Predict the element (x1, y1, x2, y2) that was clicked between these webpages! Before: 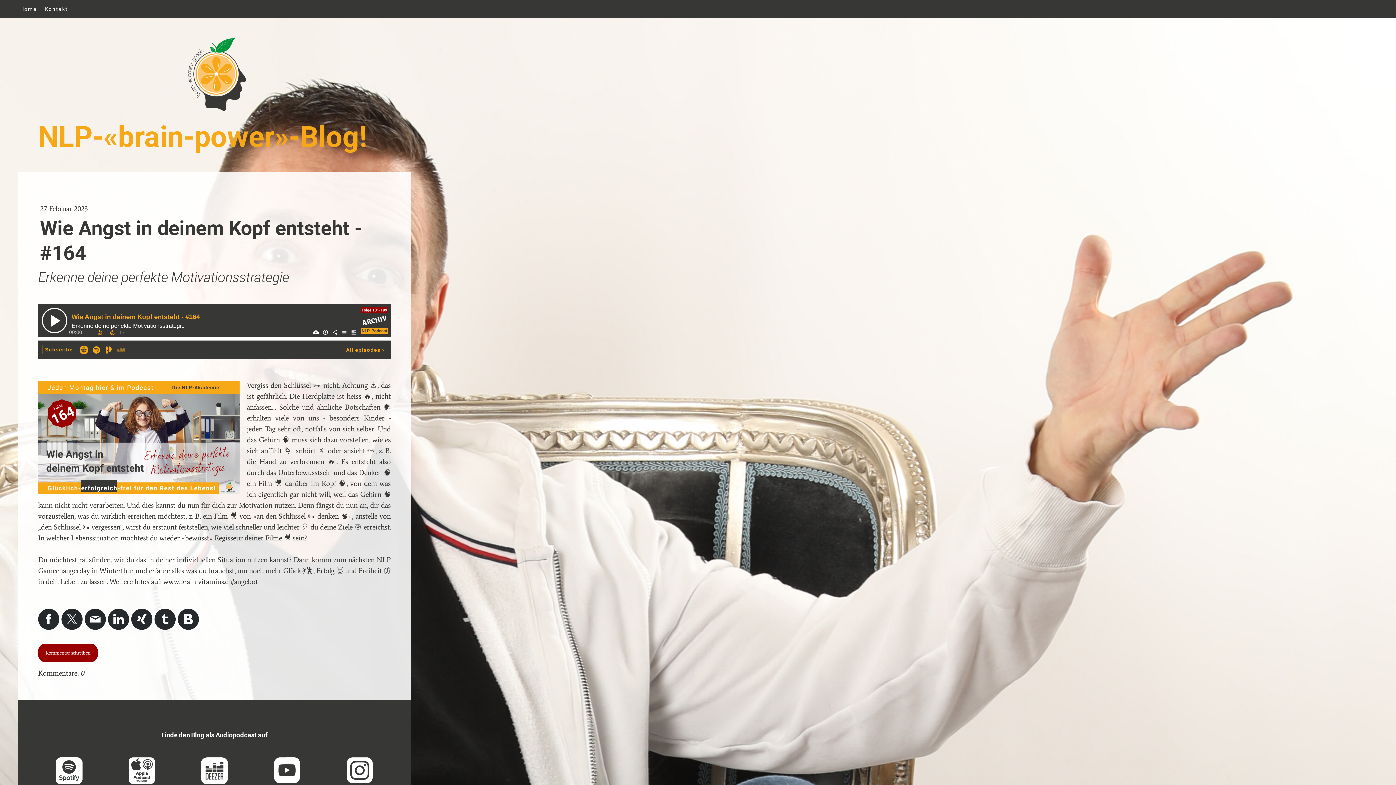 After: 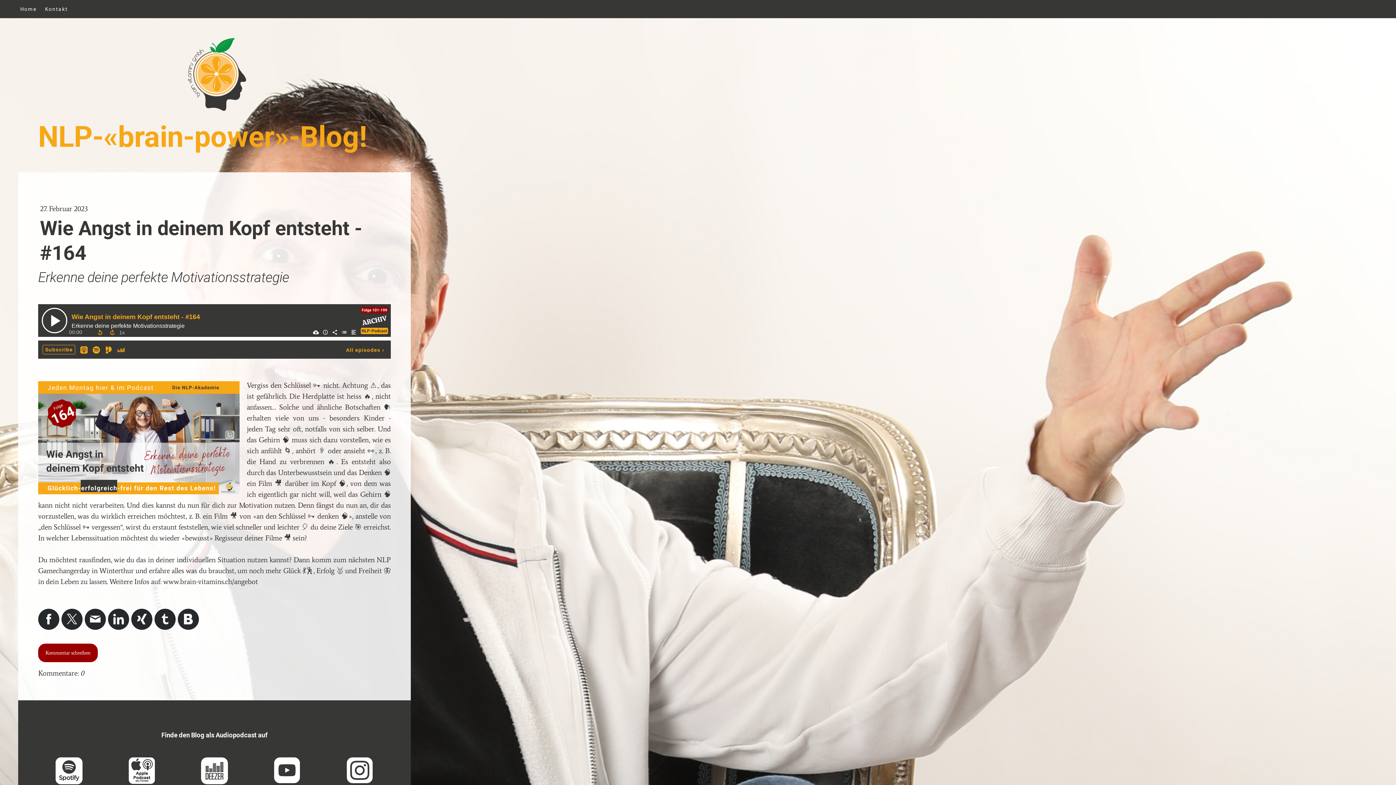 Action: bbox: (347, 758, 372, 767)